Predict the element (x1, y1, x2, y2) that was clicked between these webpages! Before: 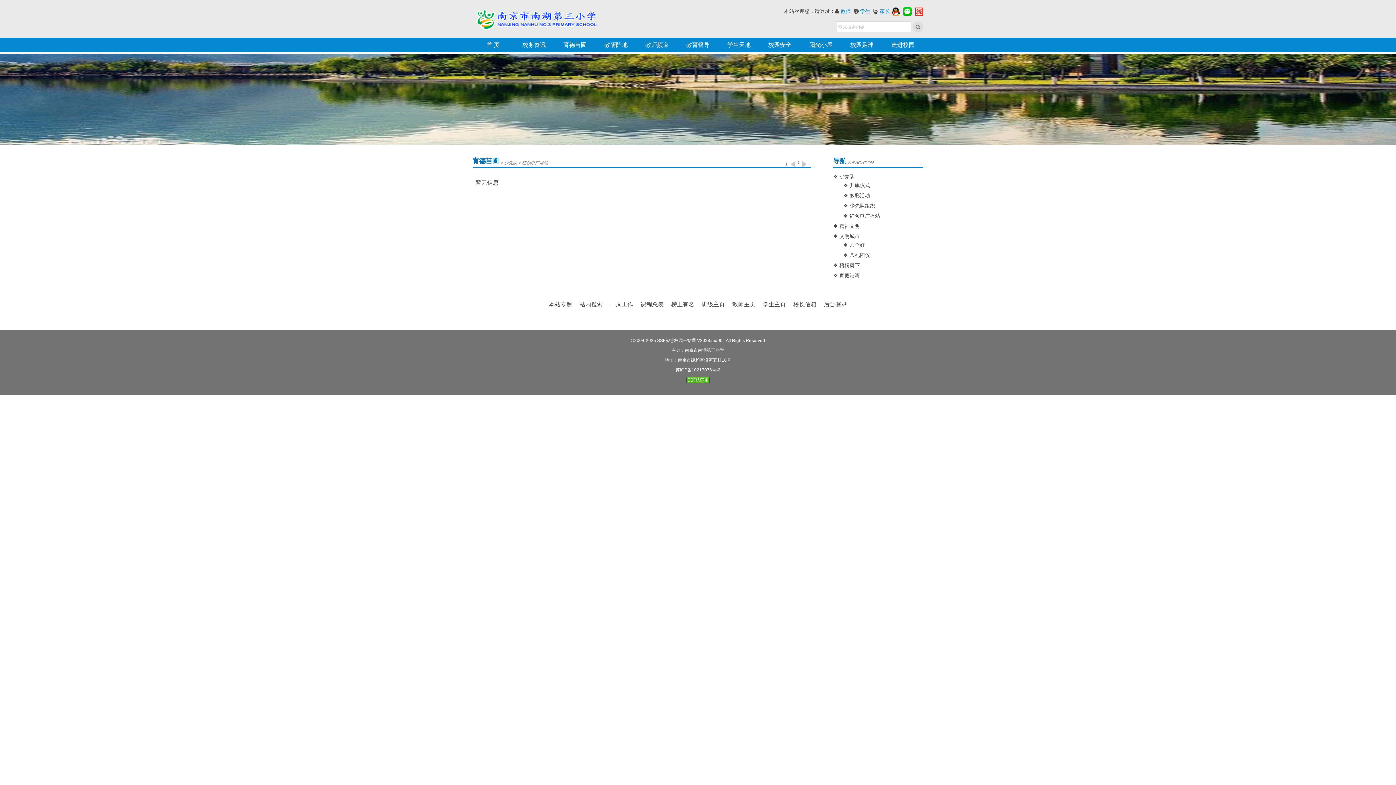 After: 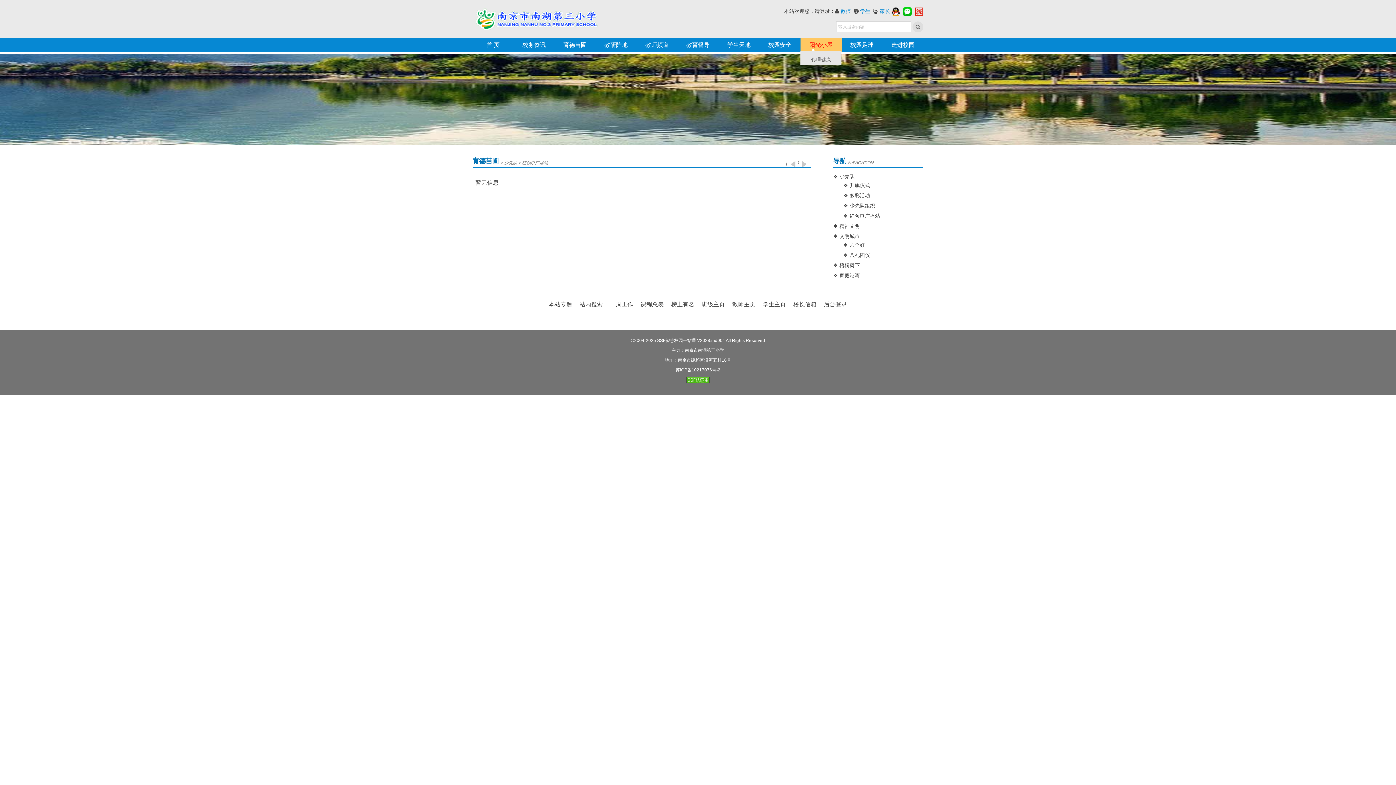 Action: bbox: (800, 37, 841, 52) label: 阳光小屋